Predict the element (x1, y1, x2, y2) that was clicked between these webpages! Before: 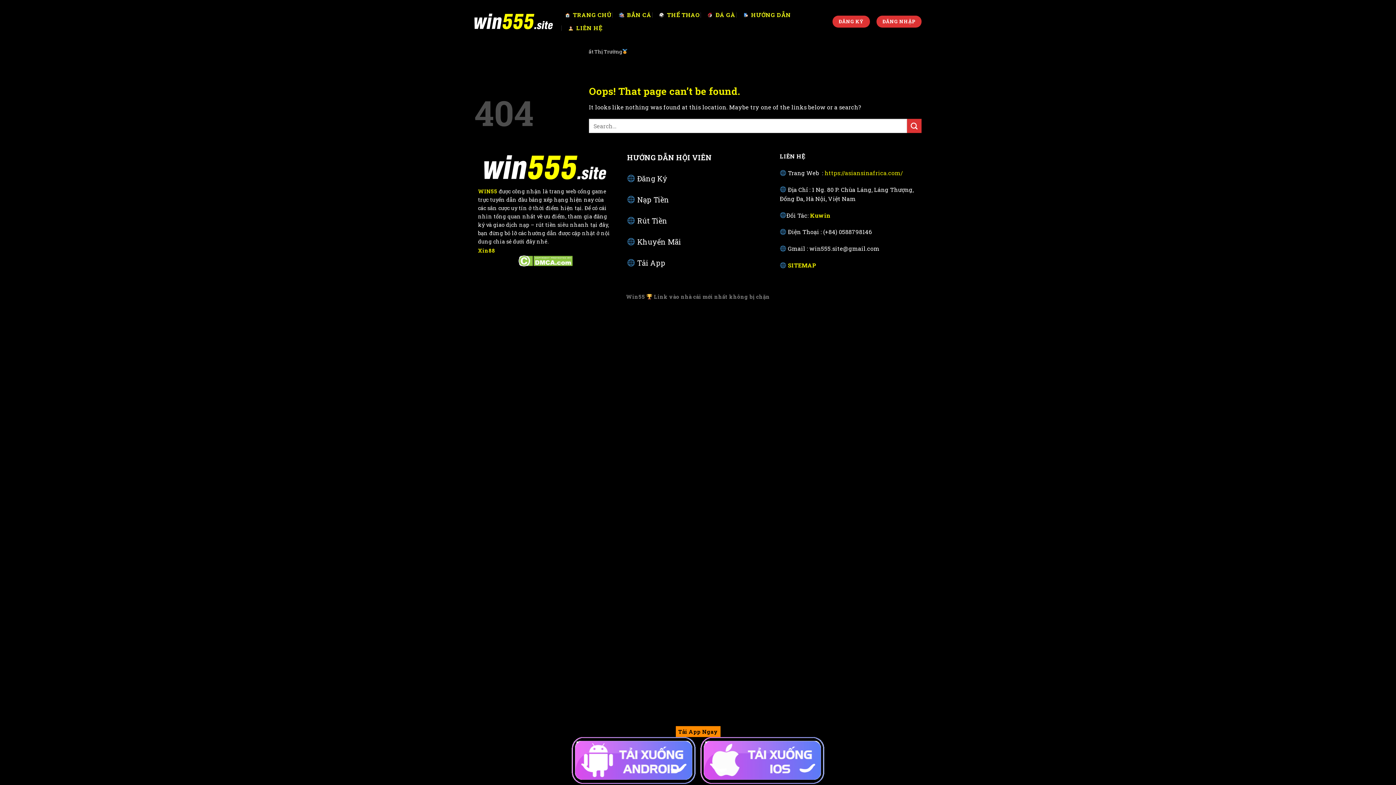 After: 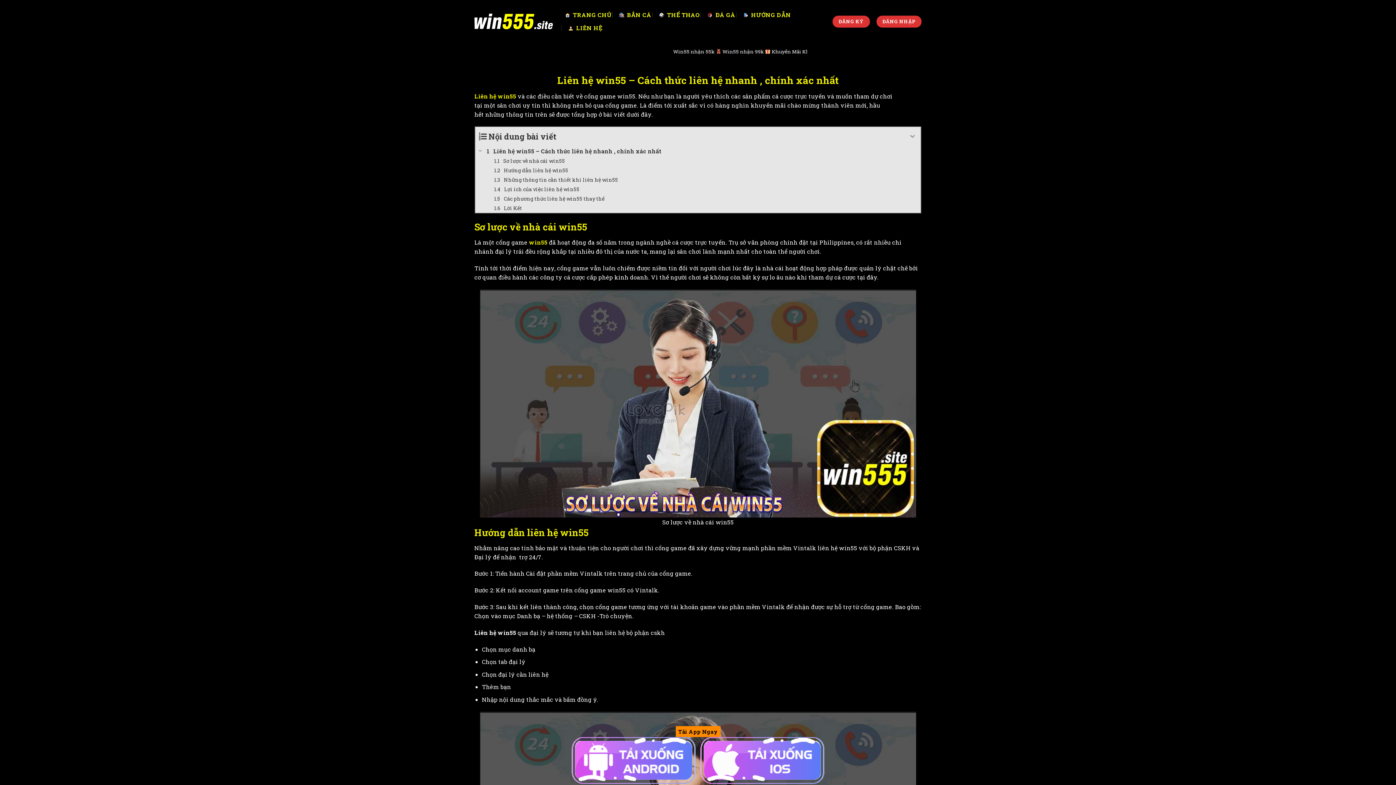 Action: label: LIÊN HỆ bbox: (567, 21, 602, 34)